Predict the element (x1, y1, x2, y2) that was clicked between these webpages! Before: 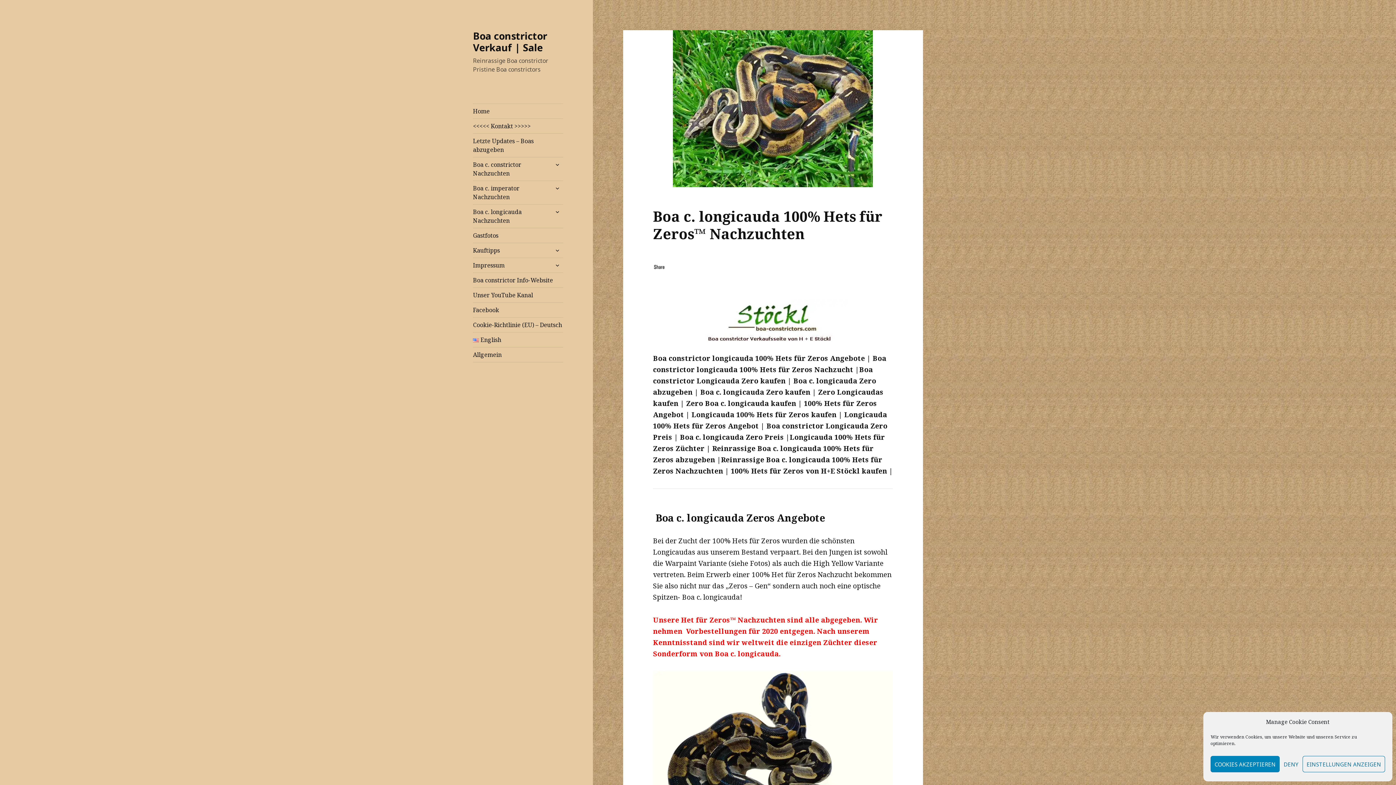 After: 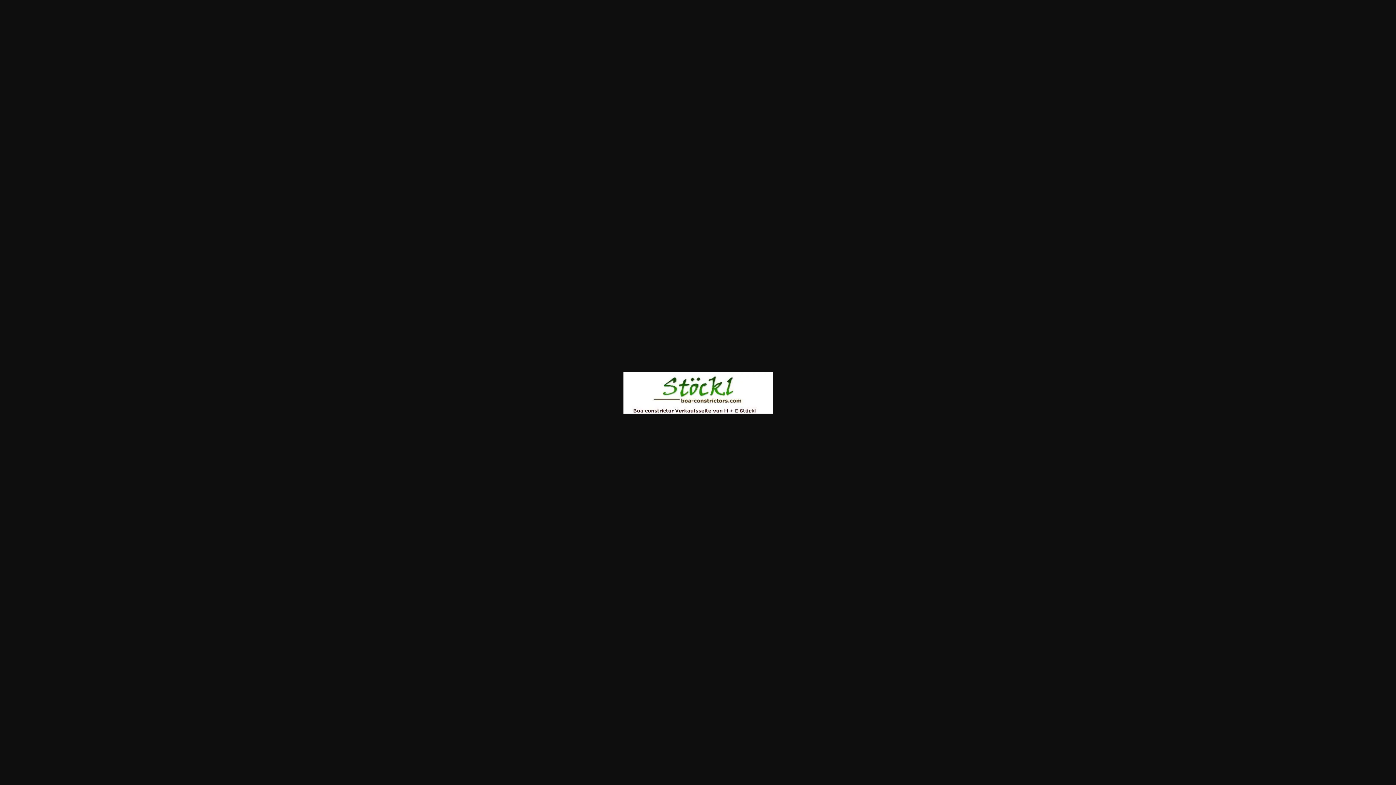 Action: bbox: (653, 299, 893, 341)